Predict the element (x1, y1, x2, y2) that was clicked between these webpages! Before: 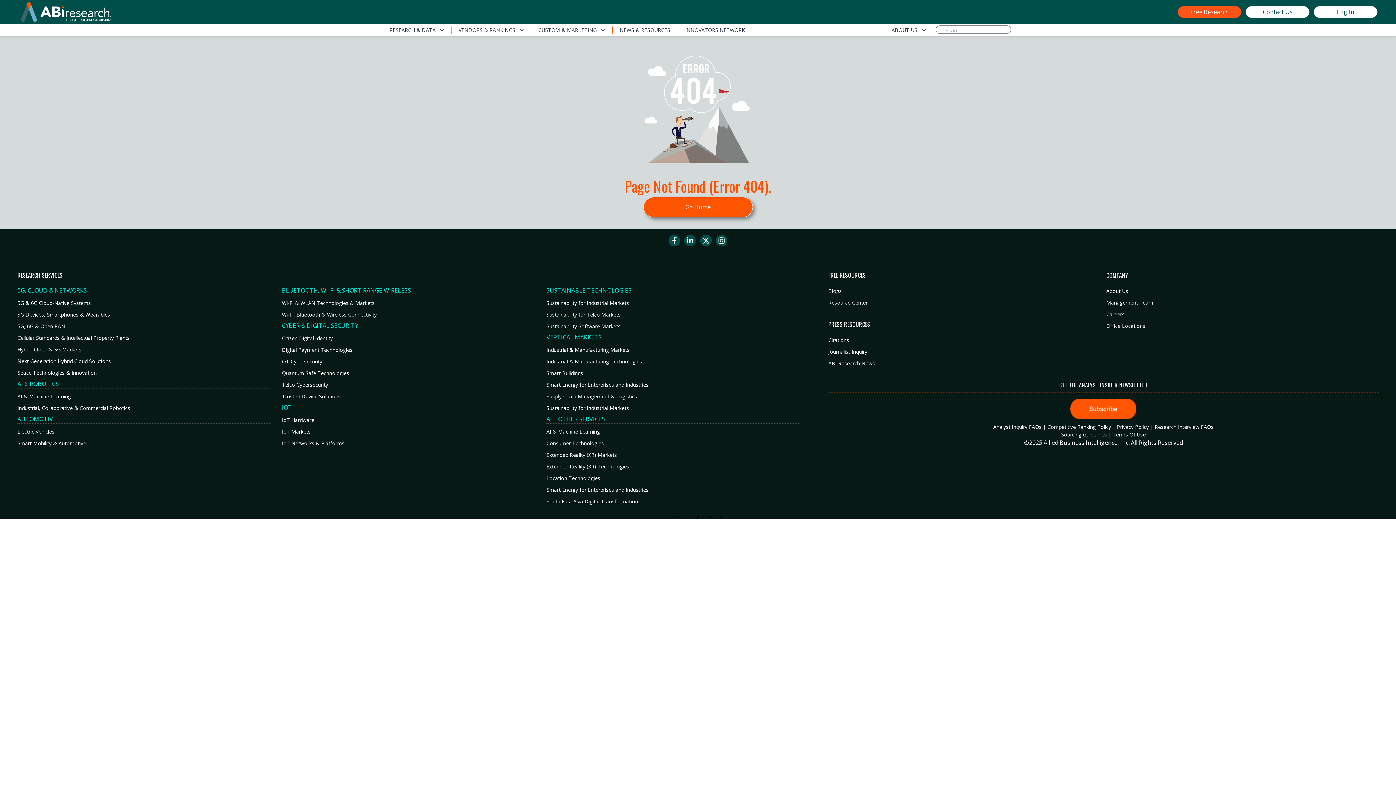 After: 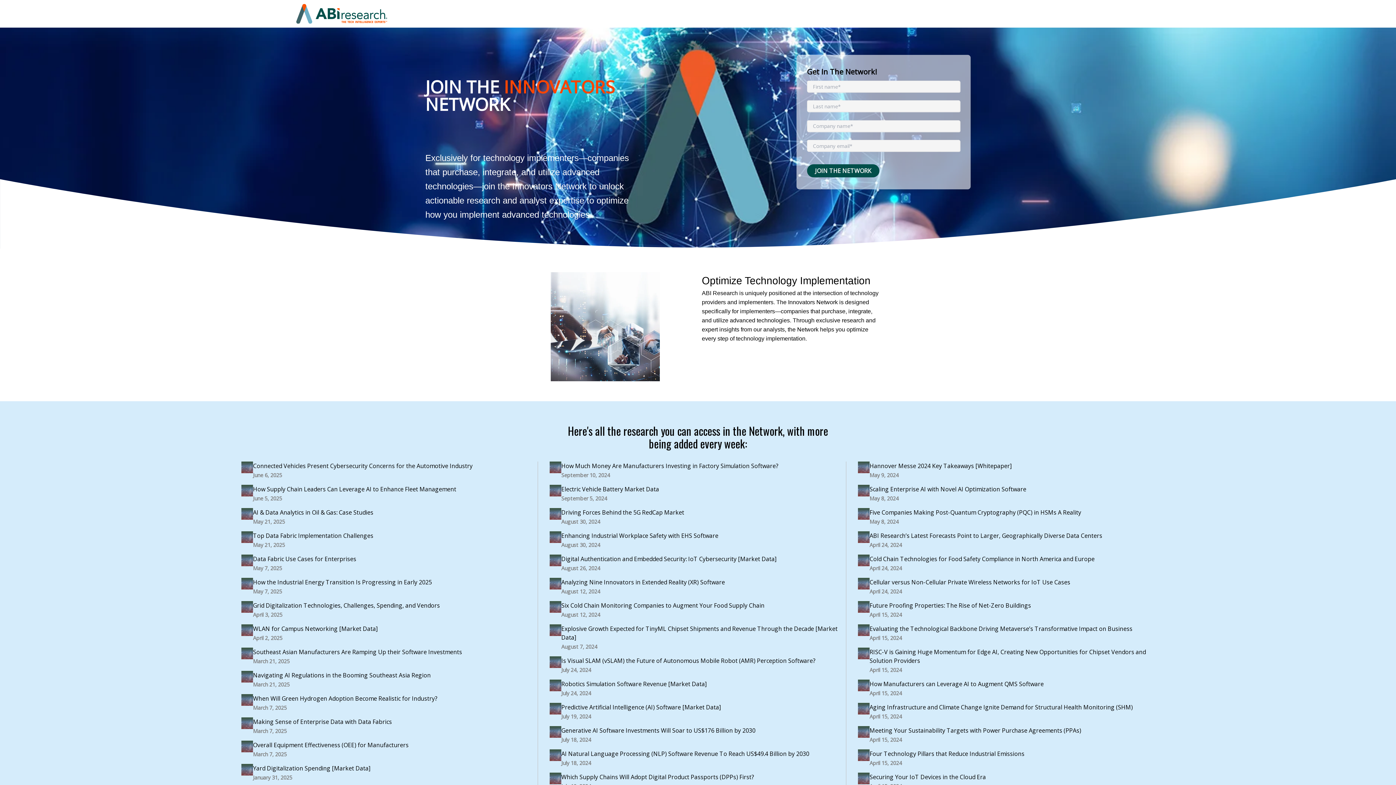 Action: bbox: (678, 26, 752, 33) label: INNOVATORS NETWORK